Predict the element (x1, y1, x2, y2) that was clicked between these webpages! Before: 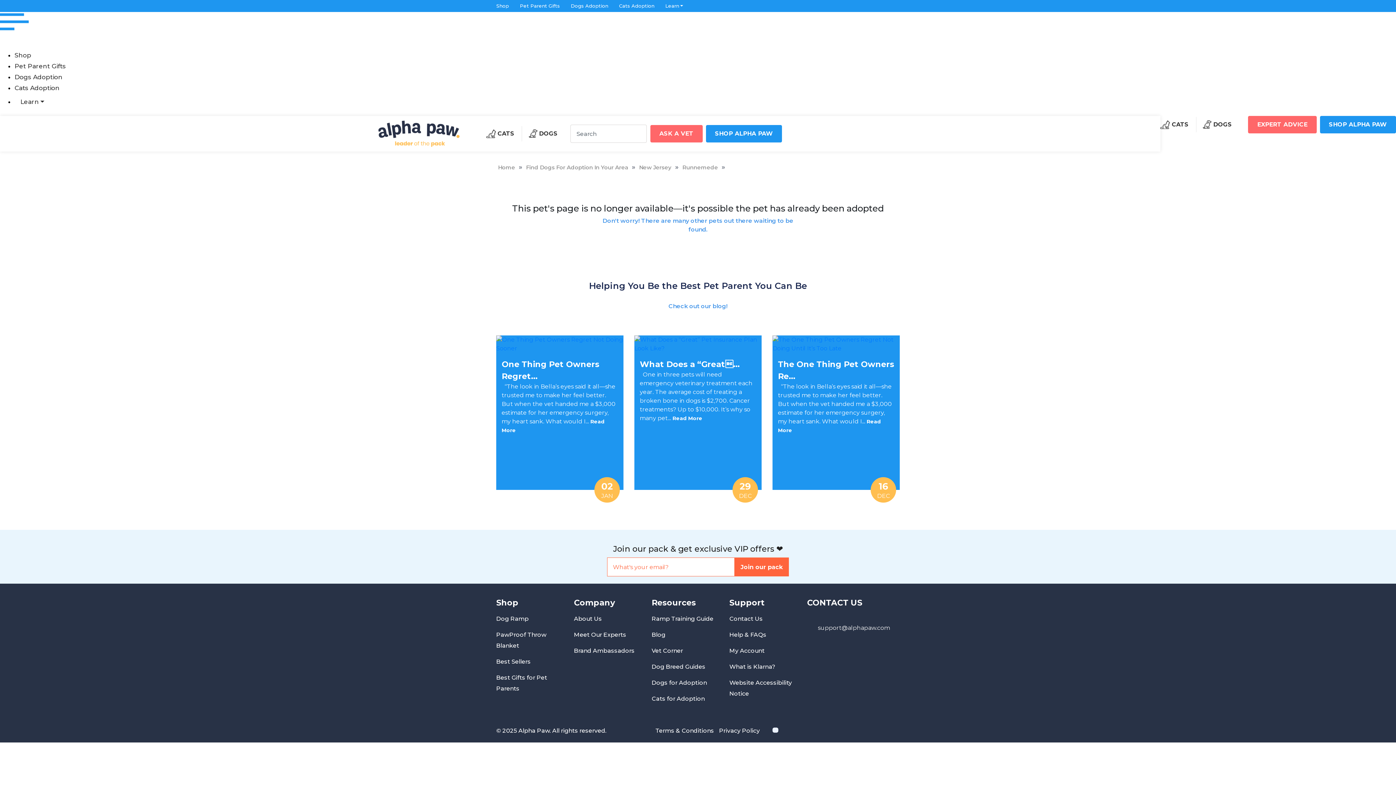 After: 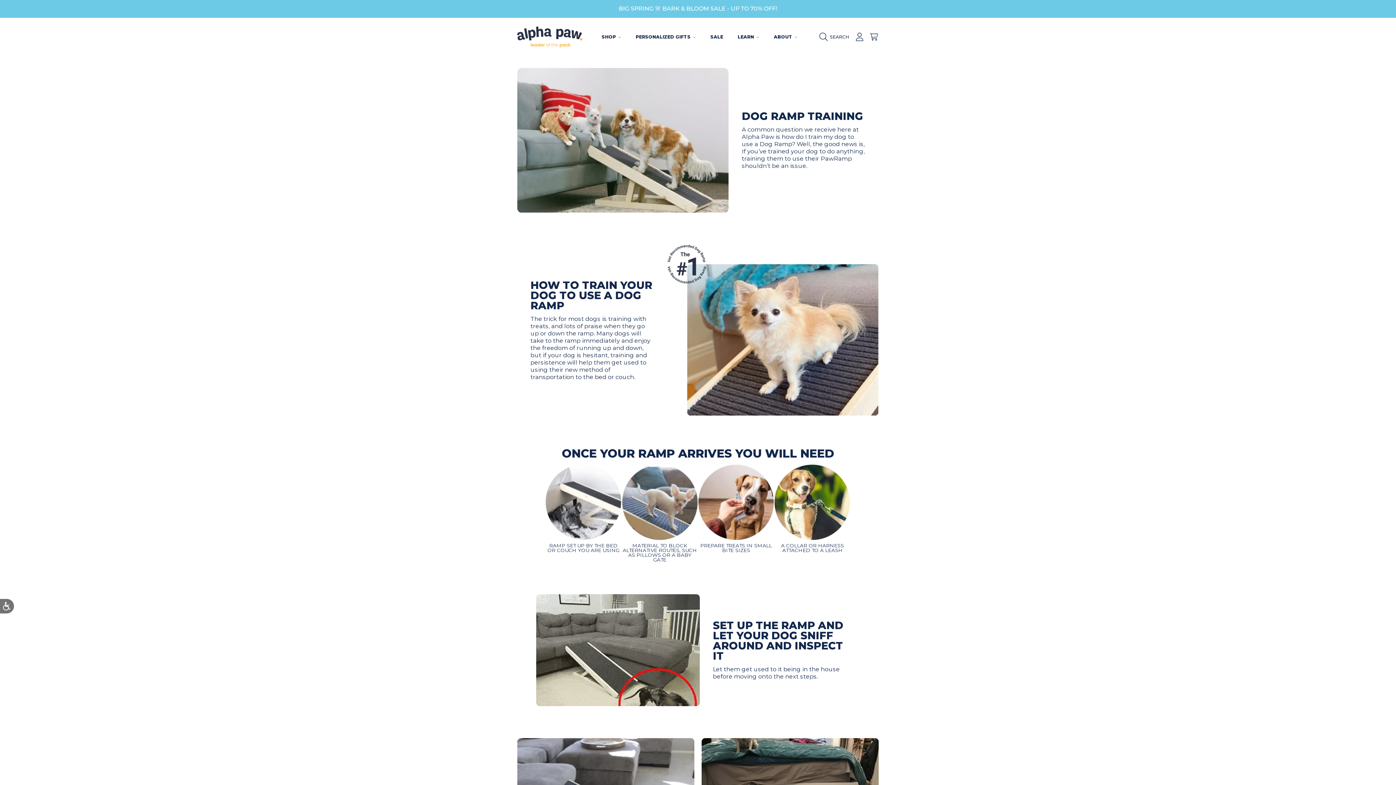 Action: bbox: (651, 615, 713, 622) label: Ramp Training Guide